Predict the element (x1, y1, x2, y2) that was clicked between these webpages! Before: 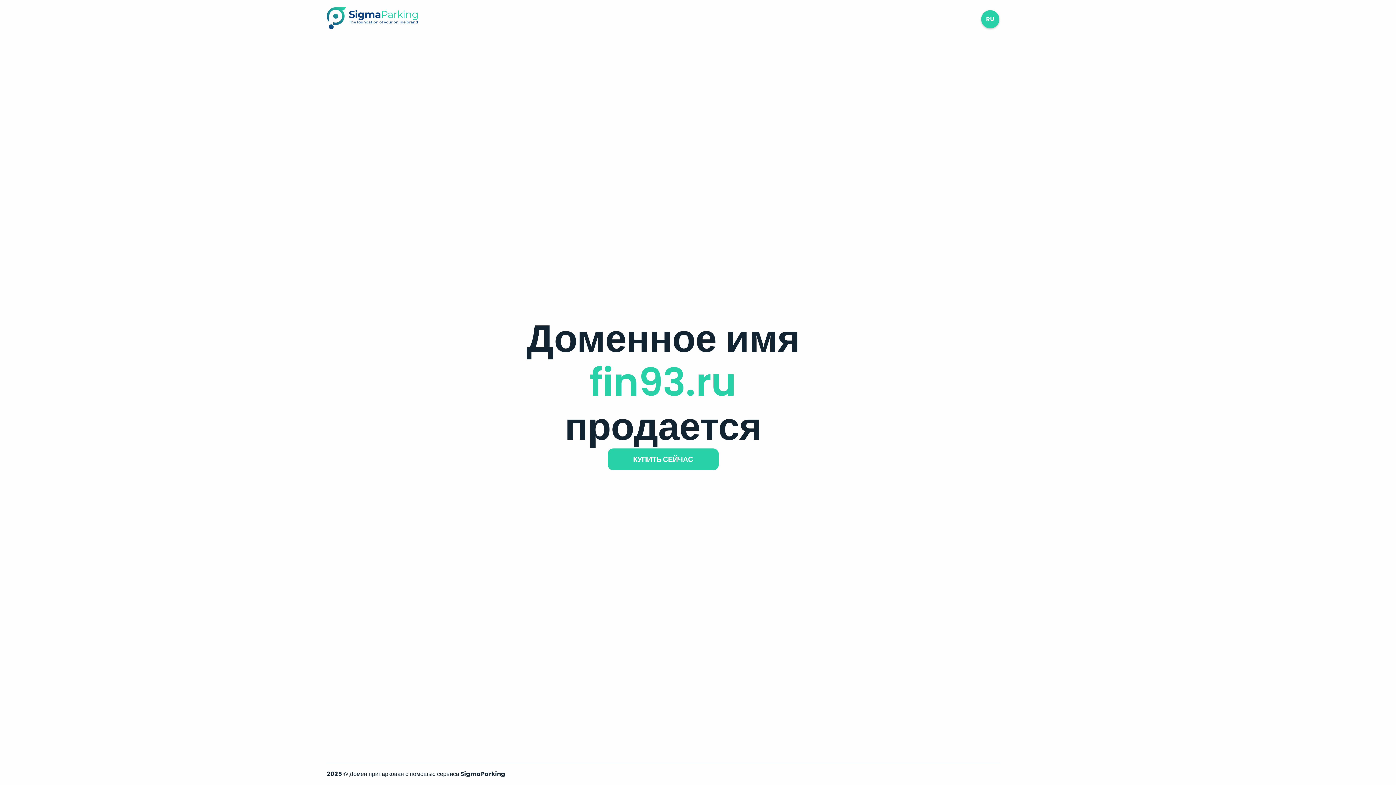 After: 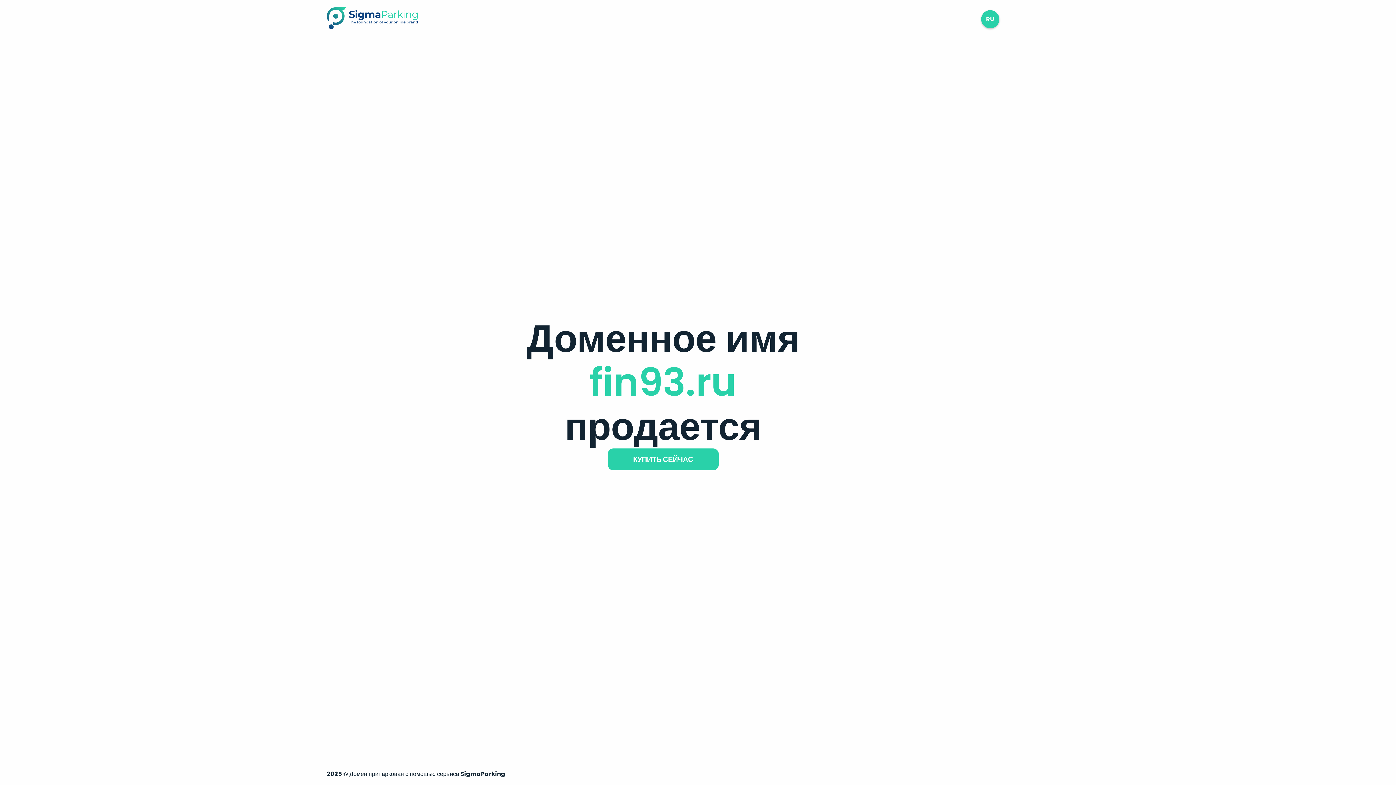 Action: bbox: (326, 23, 417, 31)